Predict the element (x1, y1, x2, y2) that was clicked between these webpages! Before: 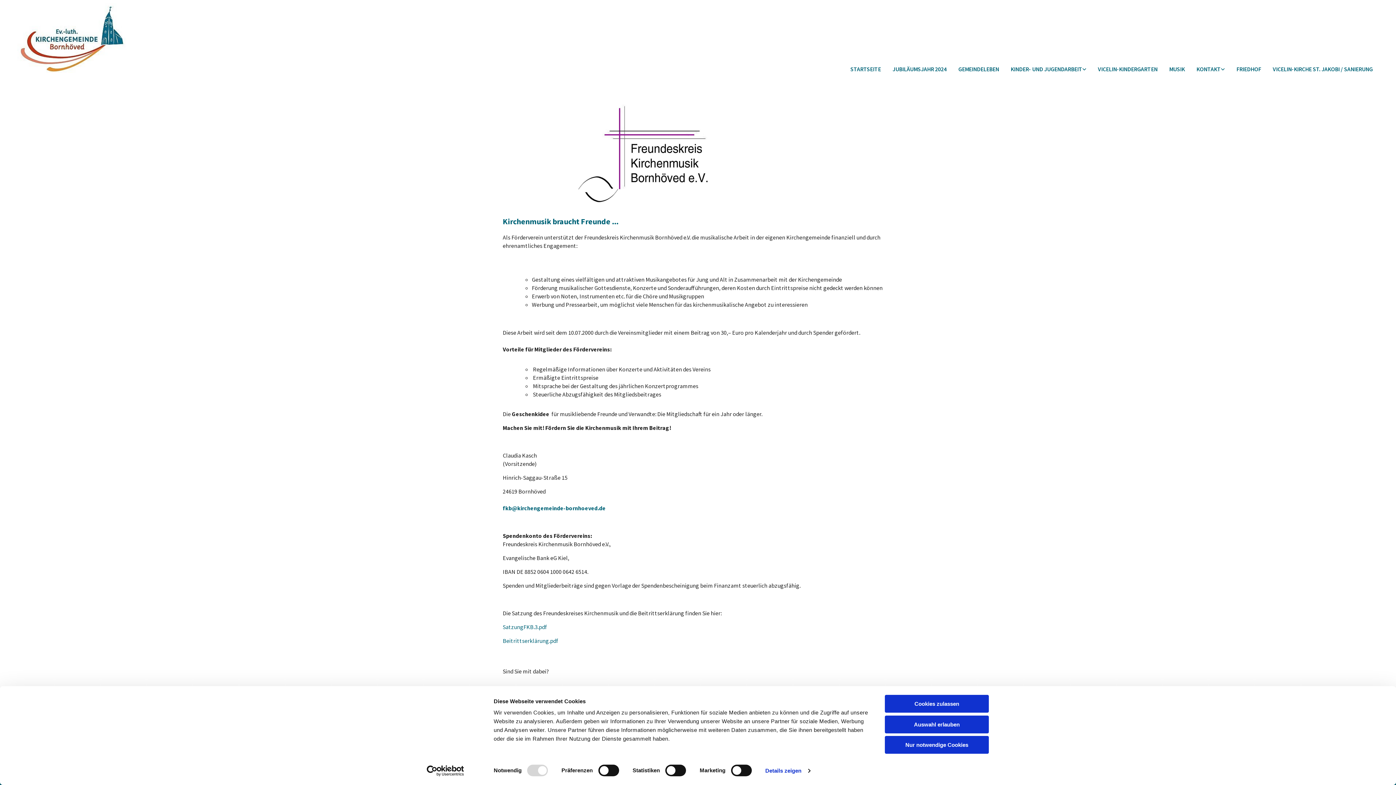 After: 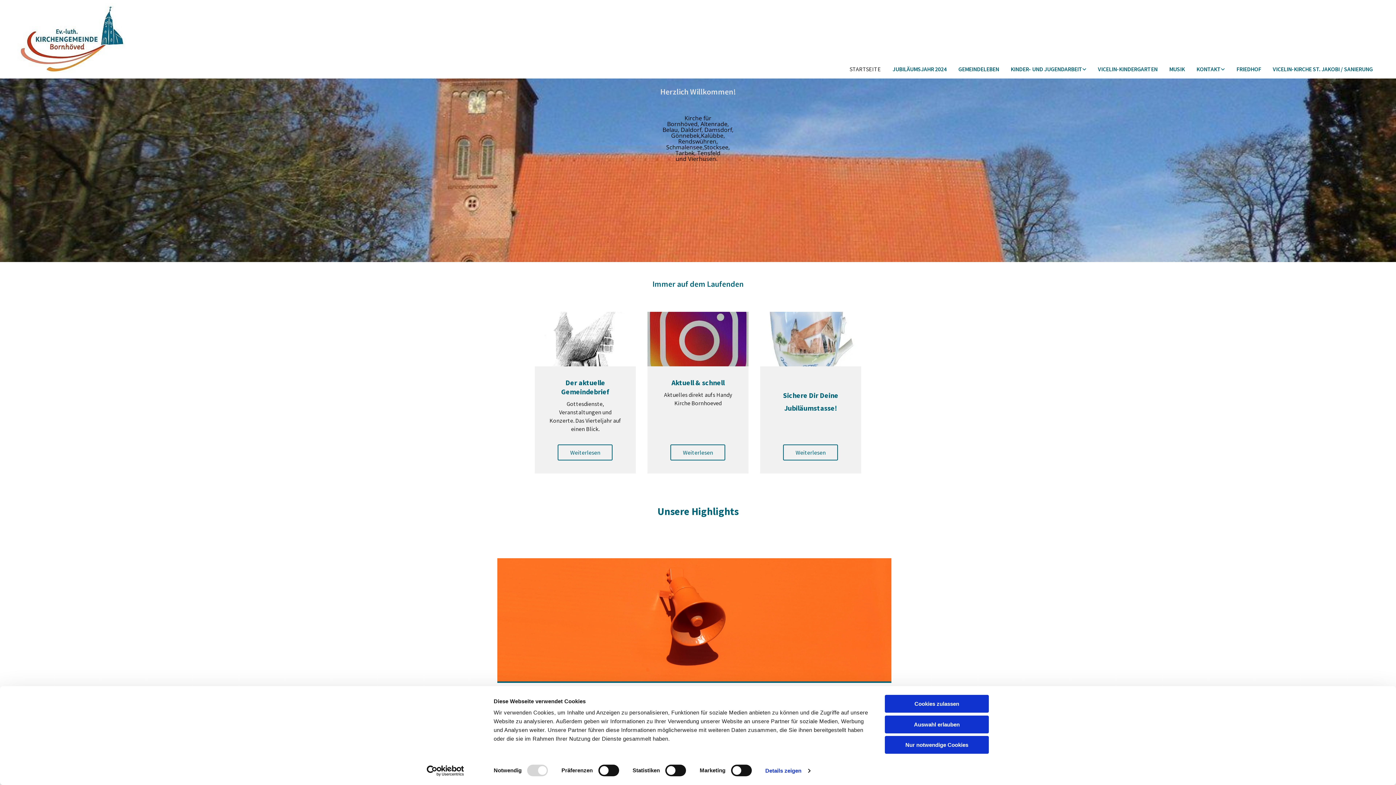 Action: bbox: (844, 61, 886, 77) label: STARTSEITE